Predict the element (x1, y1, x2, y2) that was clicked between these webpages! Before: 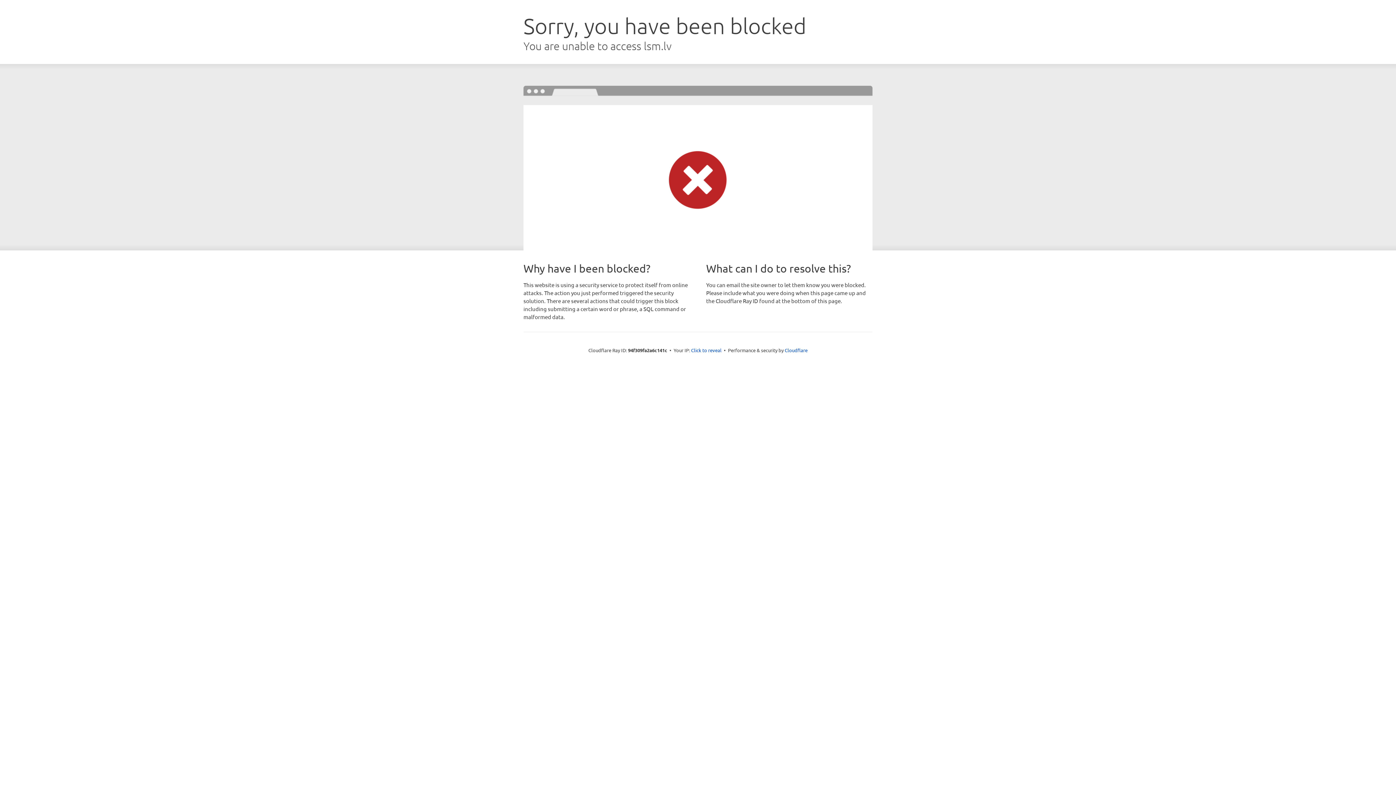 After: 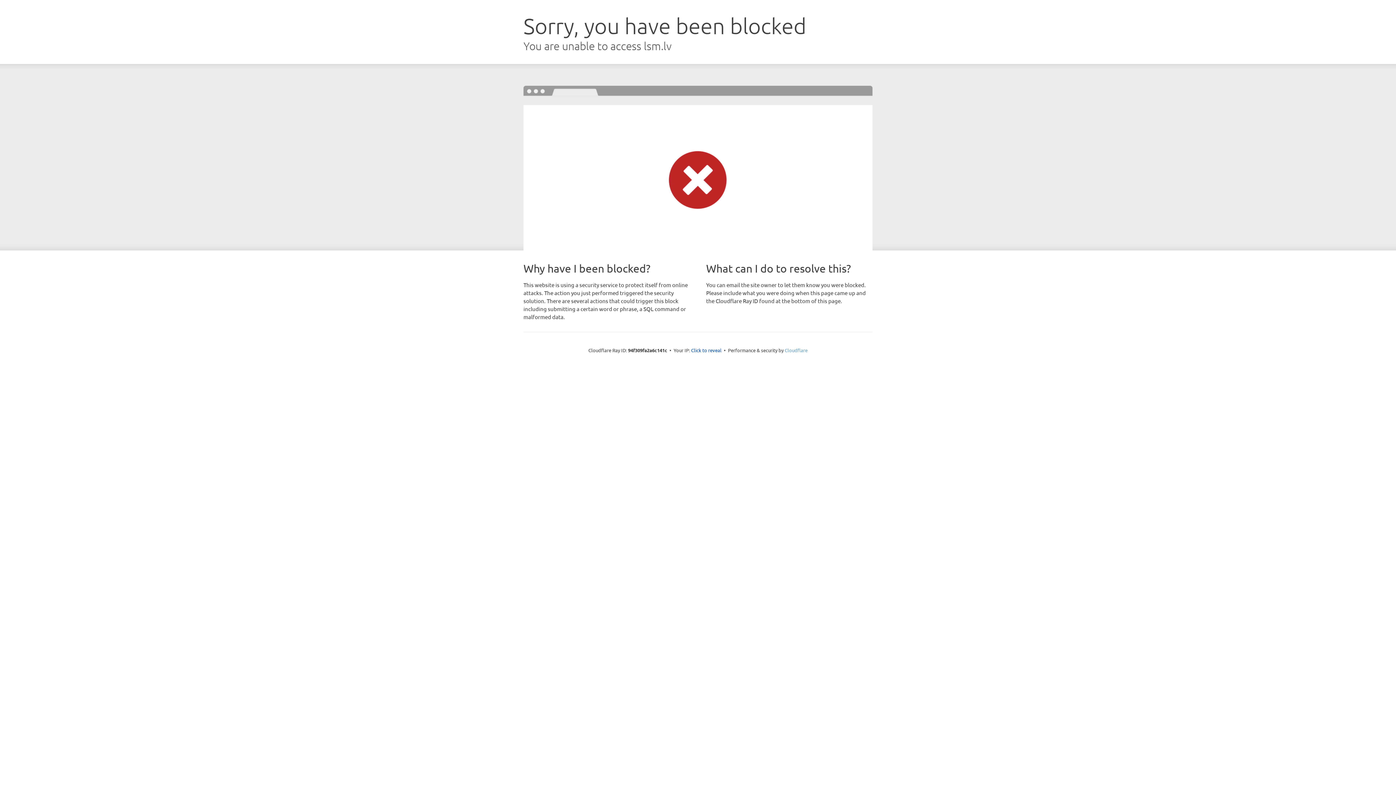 Action: bbox: (784, 347, 807, 353) label: Cloudflare